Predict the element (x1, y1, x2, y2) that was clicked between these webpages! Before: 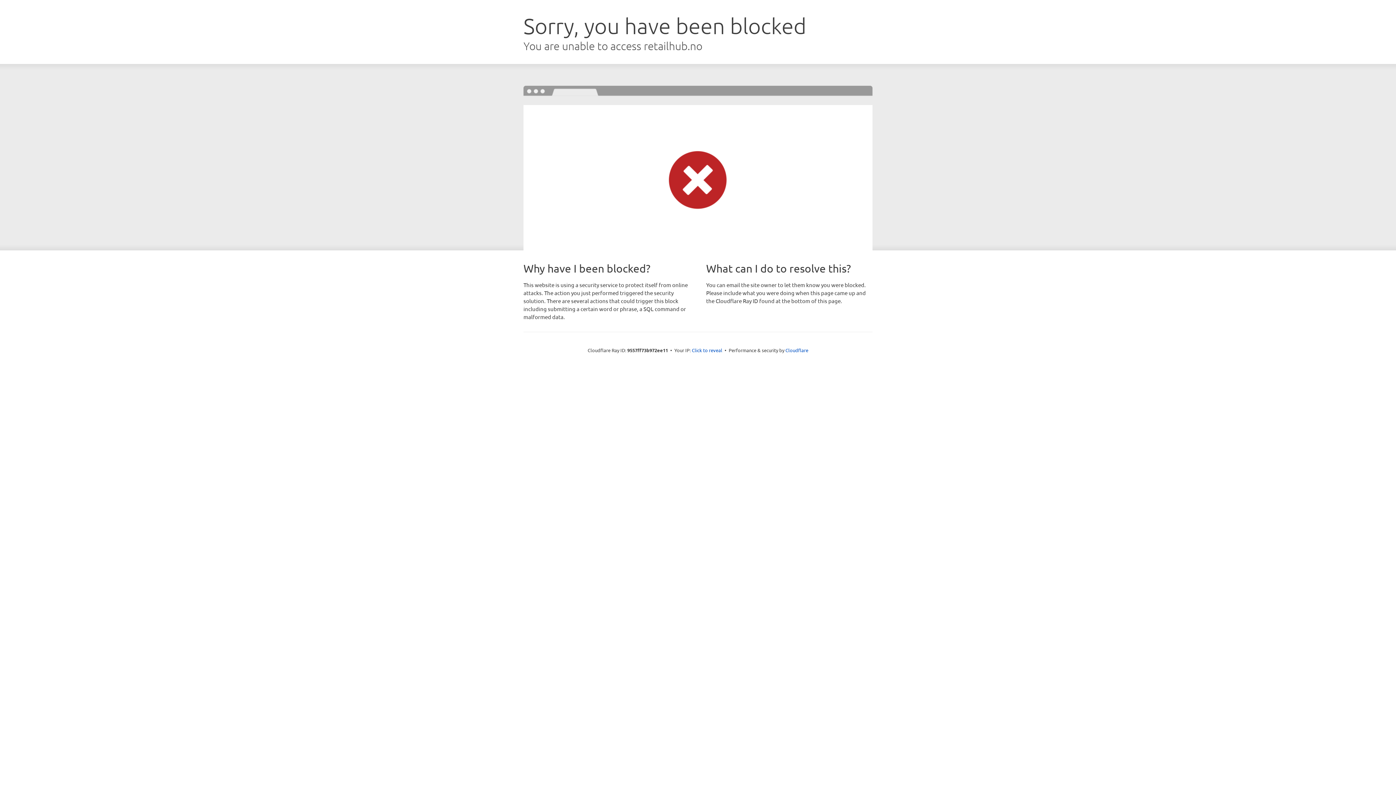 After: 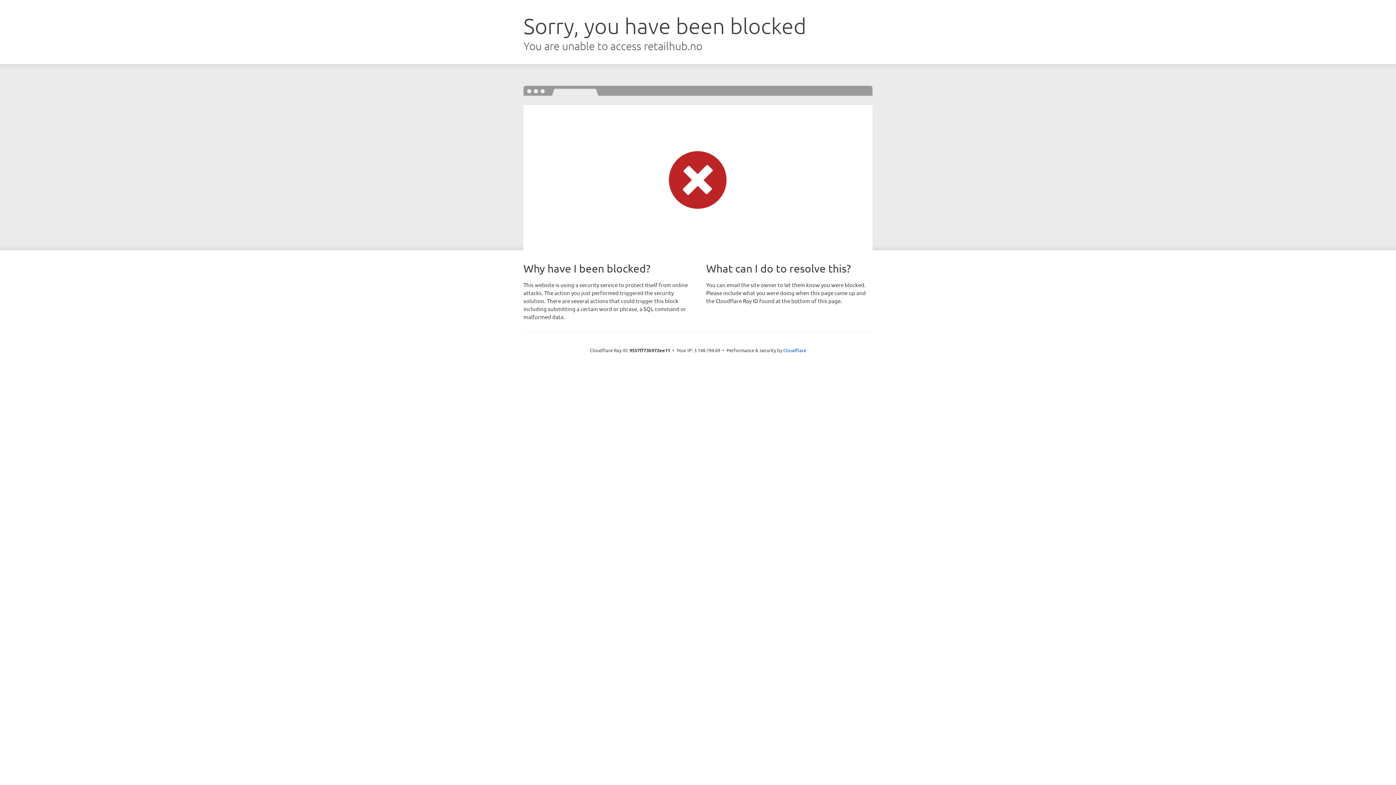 Action: label: Click to reveal bbox: (692, 346, 722, 353)